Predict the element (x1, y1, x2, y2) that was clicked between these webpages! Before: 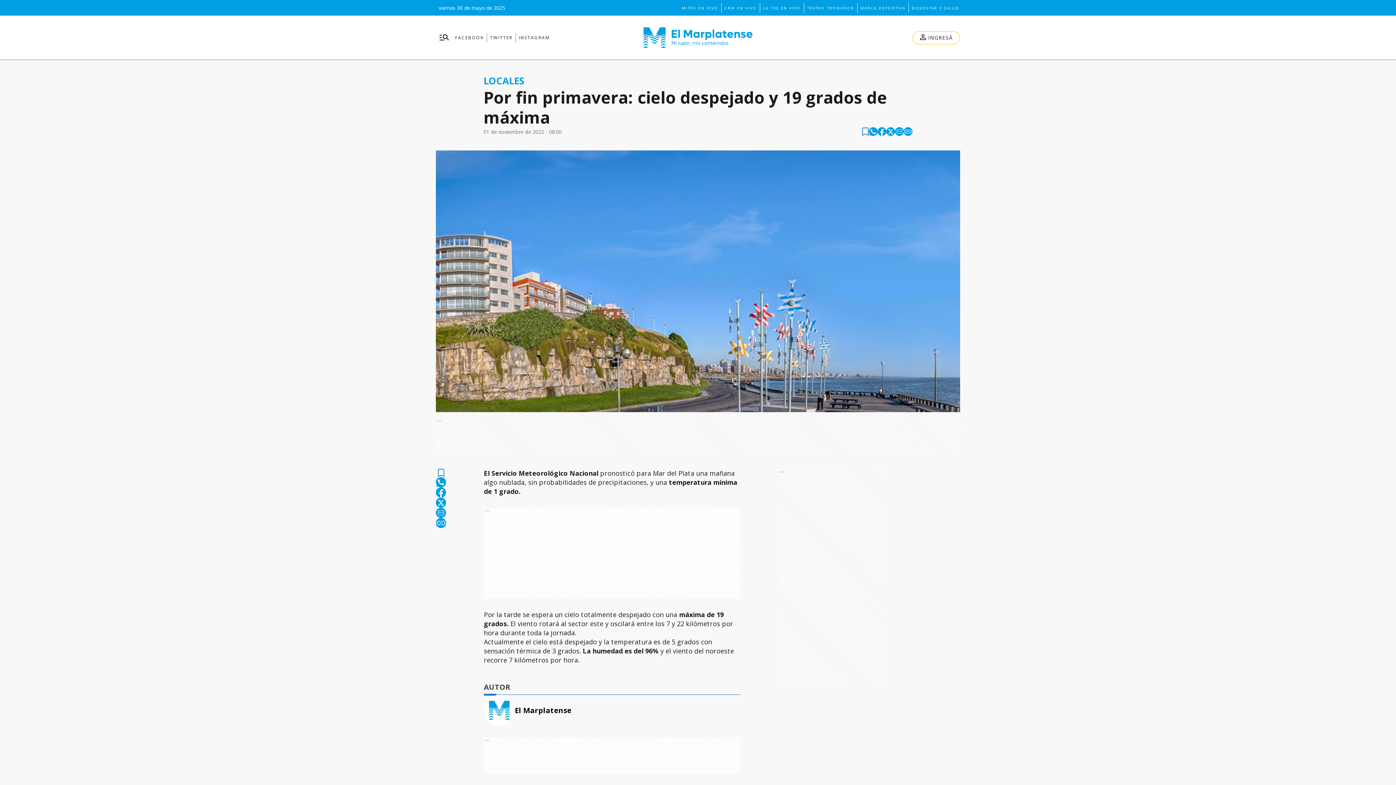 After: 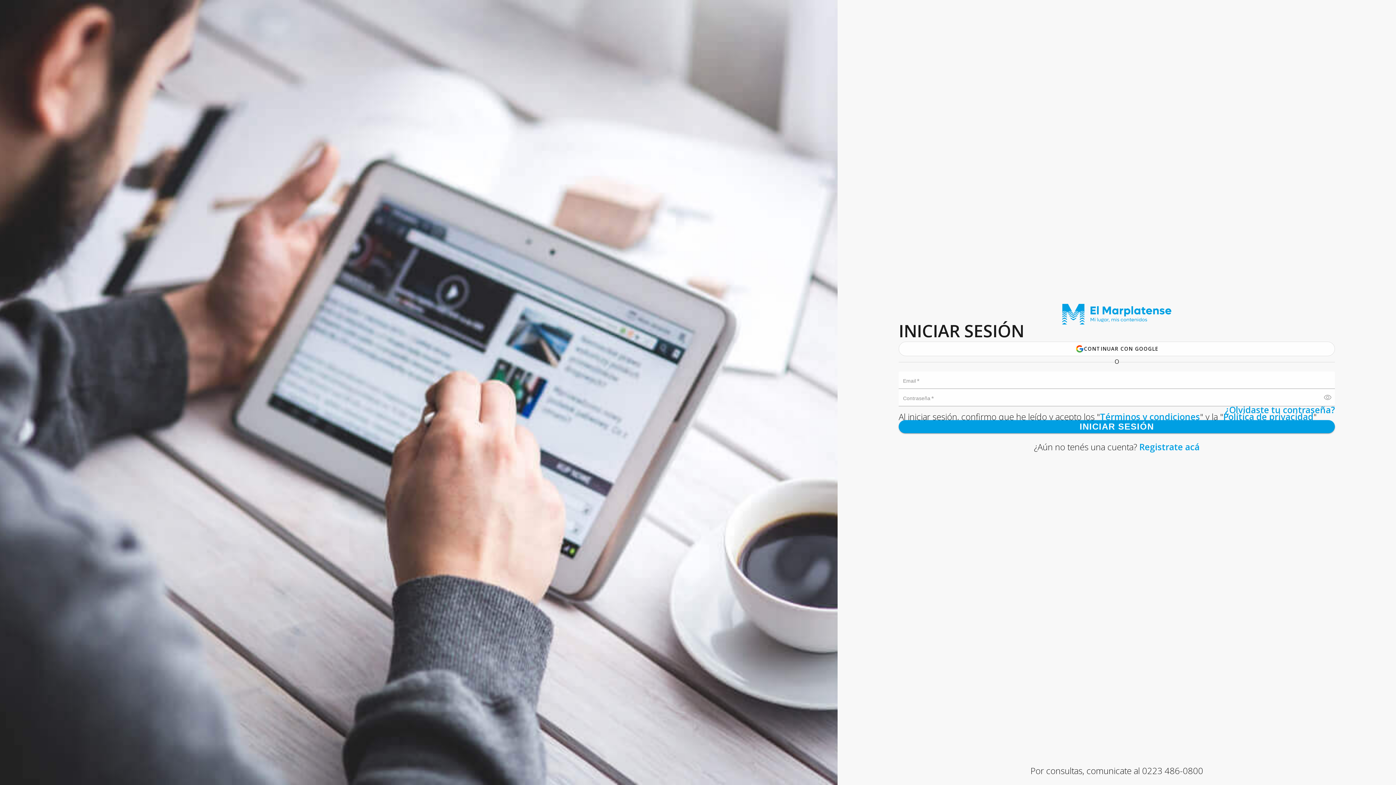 Action: label: Ver más tarde bbox: (437, 469, 444, 477)